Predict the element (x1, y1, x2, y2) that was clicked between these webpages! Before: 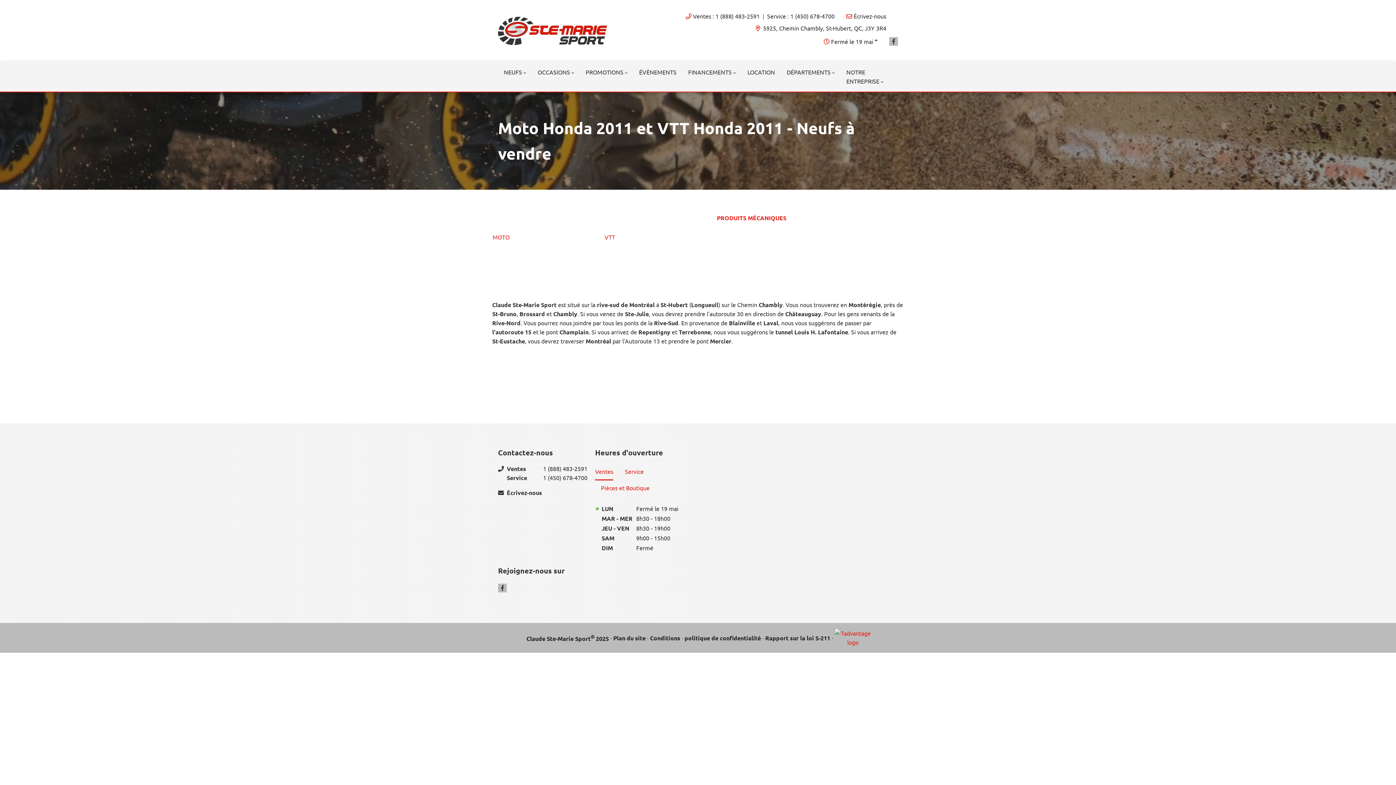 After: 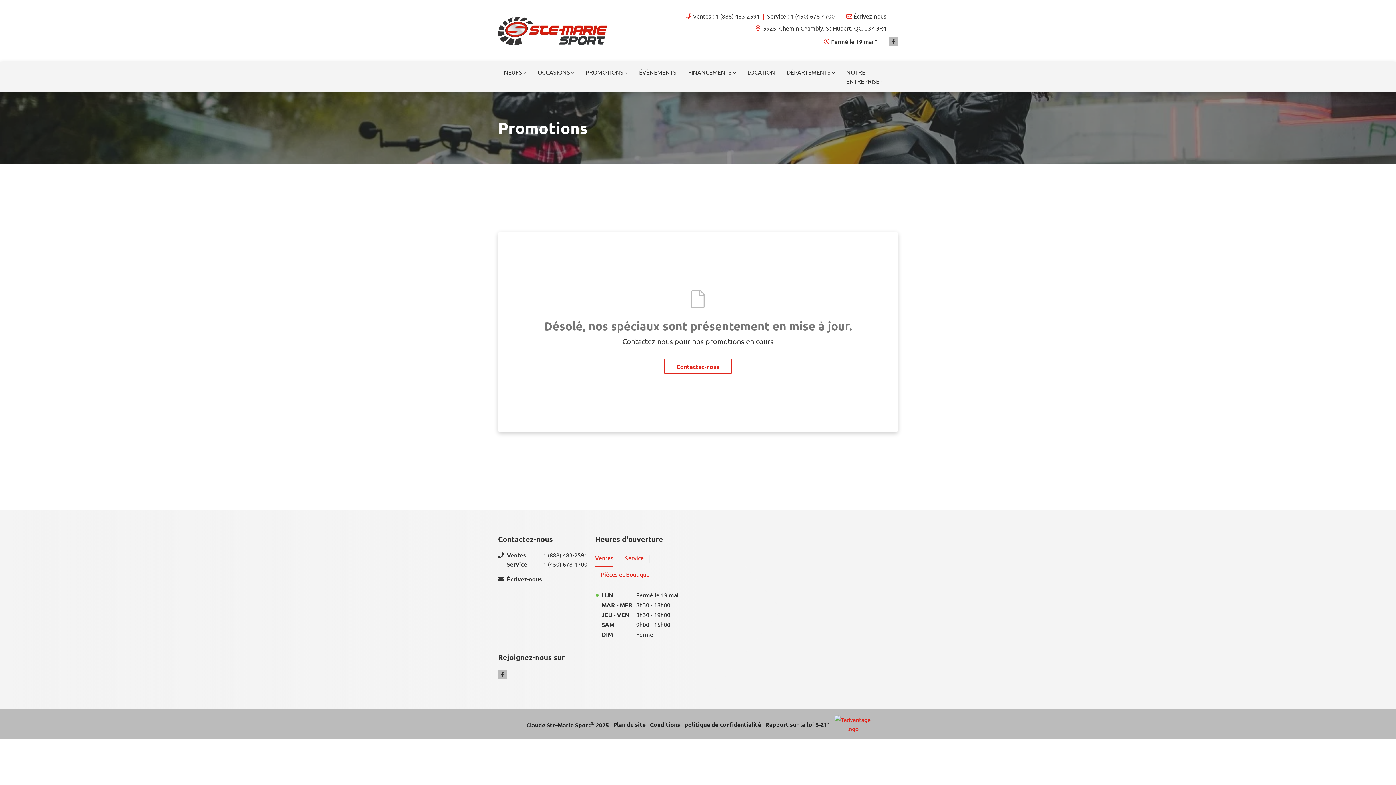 Action: bbox: (580, 61, 633, 91) label: PROMOTIONS